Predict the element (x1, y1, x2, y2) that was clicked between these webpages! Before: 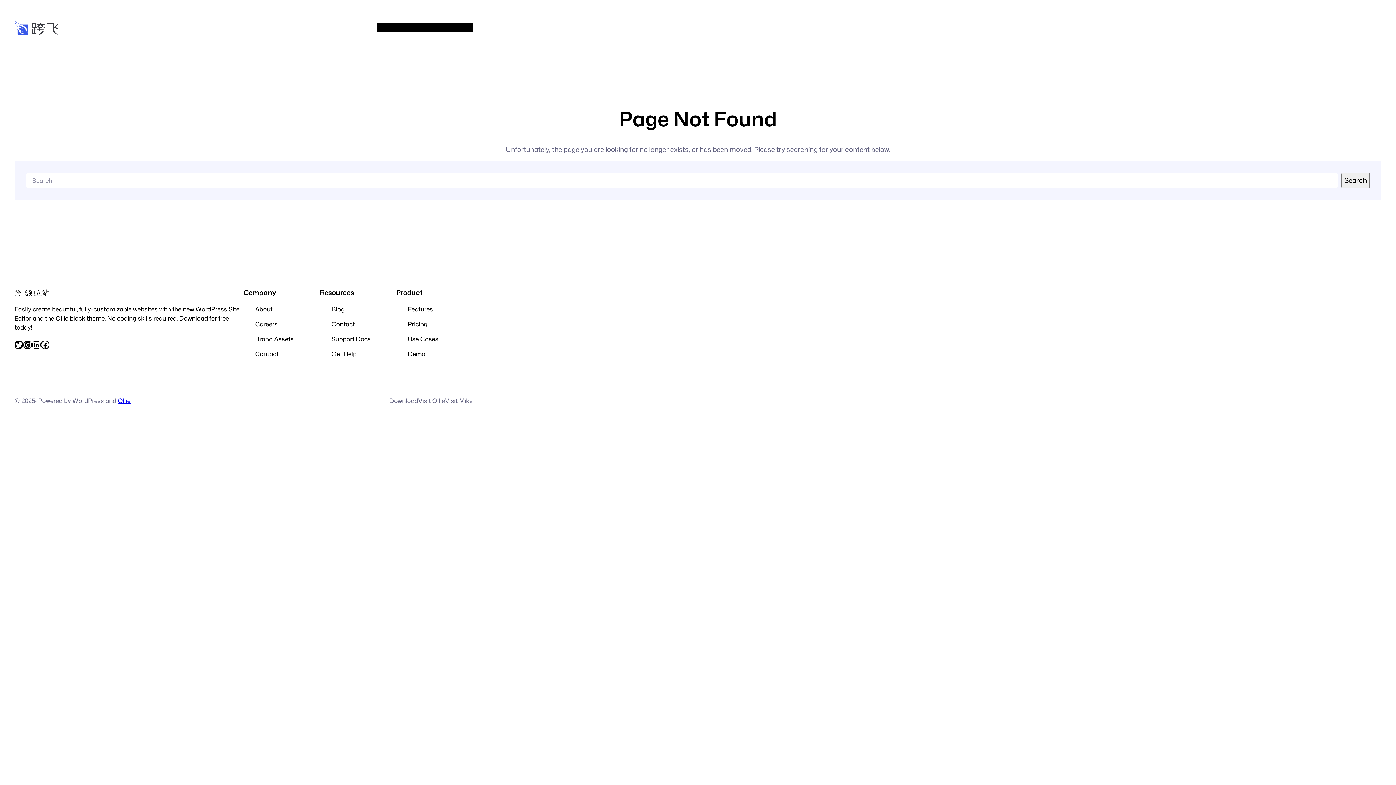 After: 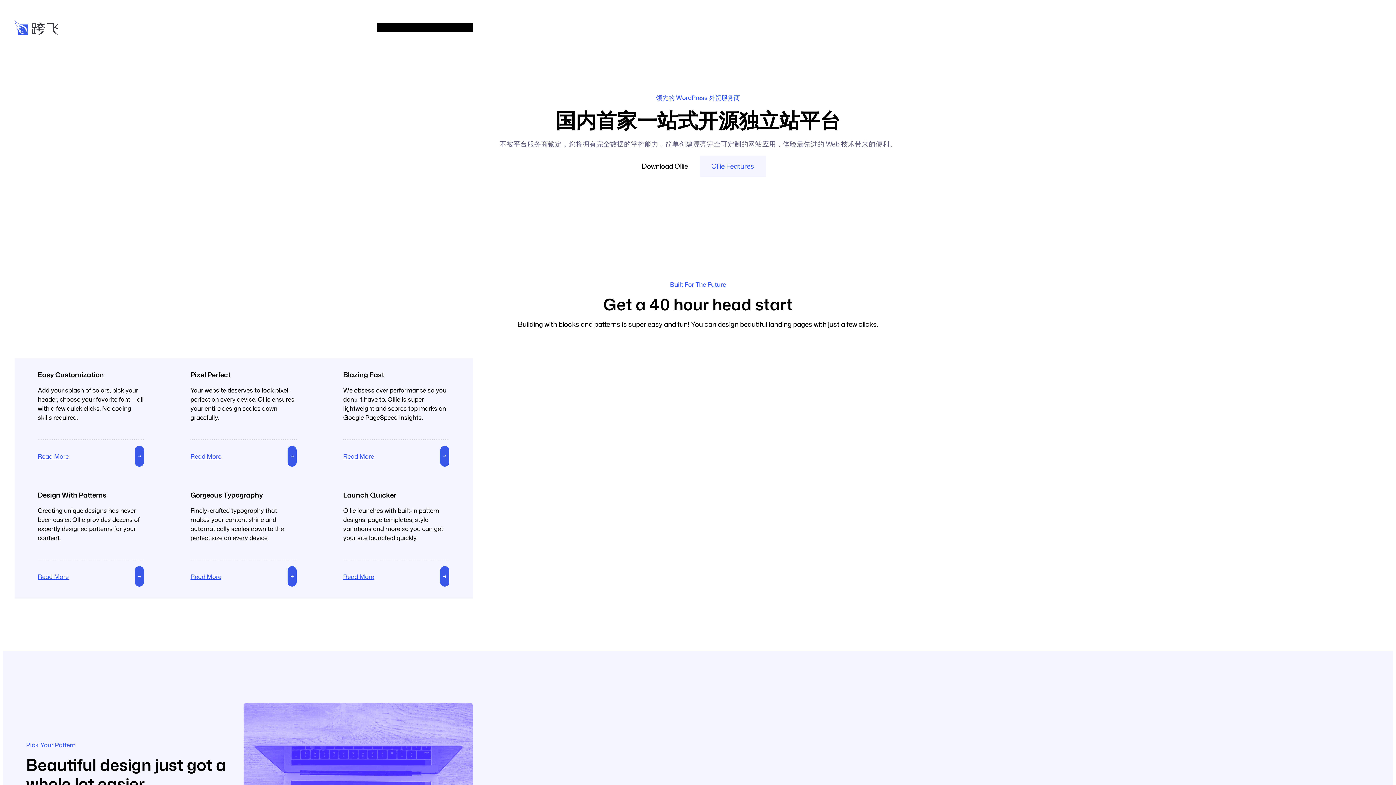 Action: bbox: (14, 20, 58, 34)